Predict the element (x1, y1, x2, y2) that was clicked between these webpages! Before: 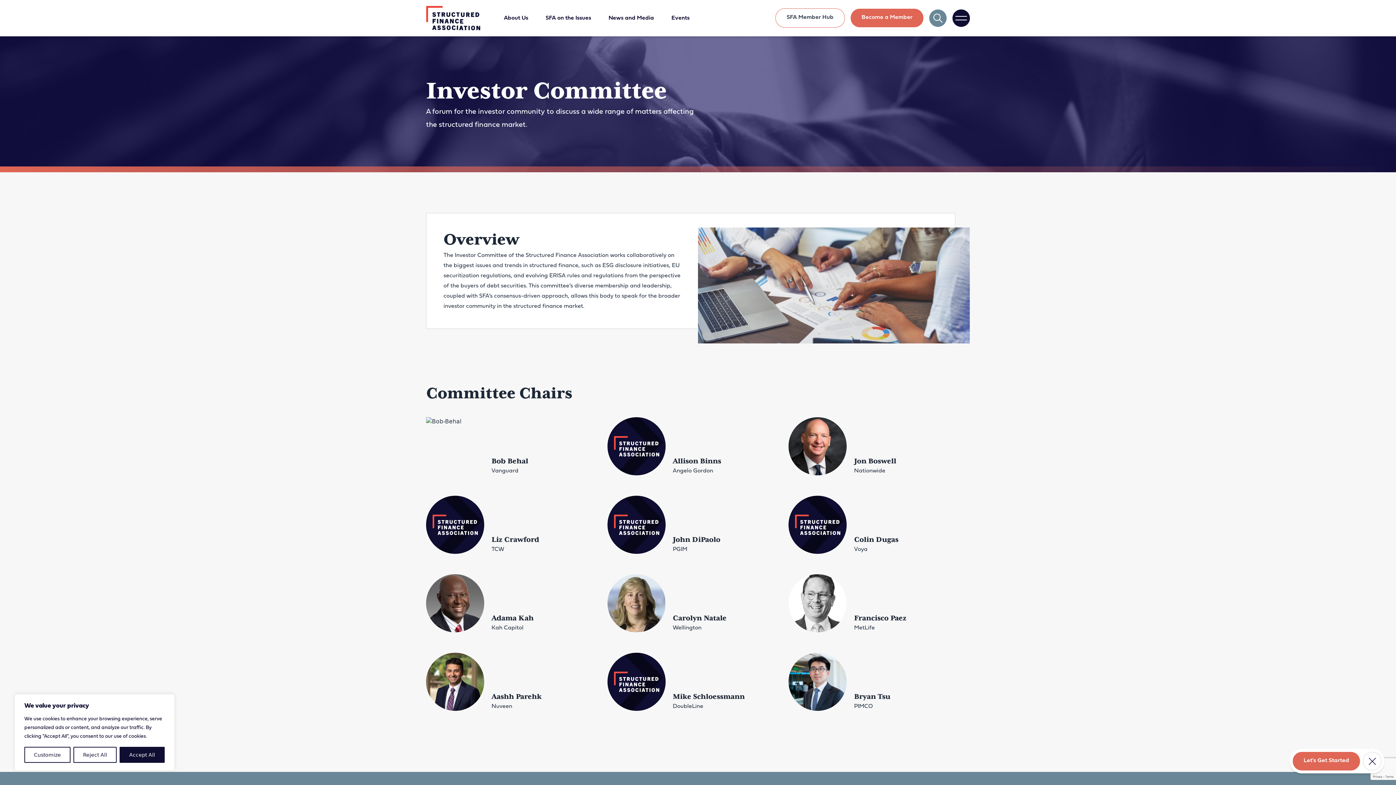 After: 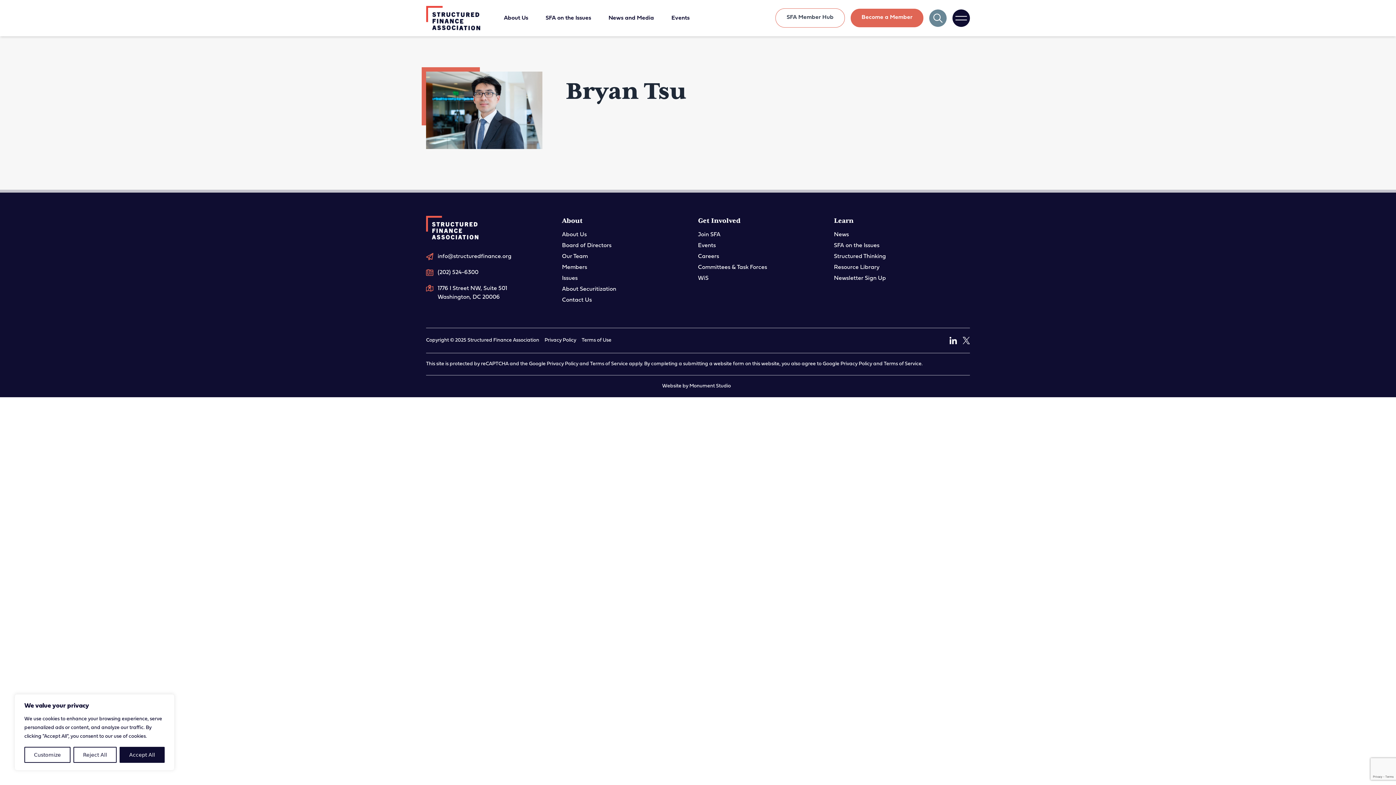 Action: label: Bryan Tsu

PIMCO bbox: (788, 653, 970, 731)